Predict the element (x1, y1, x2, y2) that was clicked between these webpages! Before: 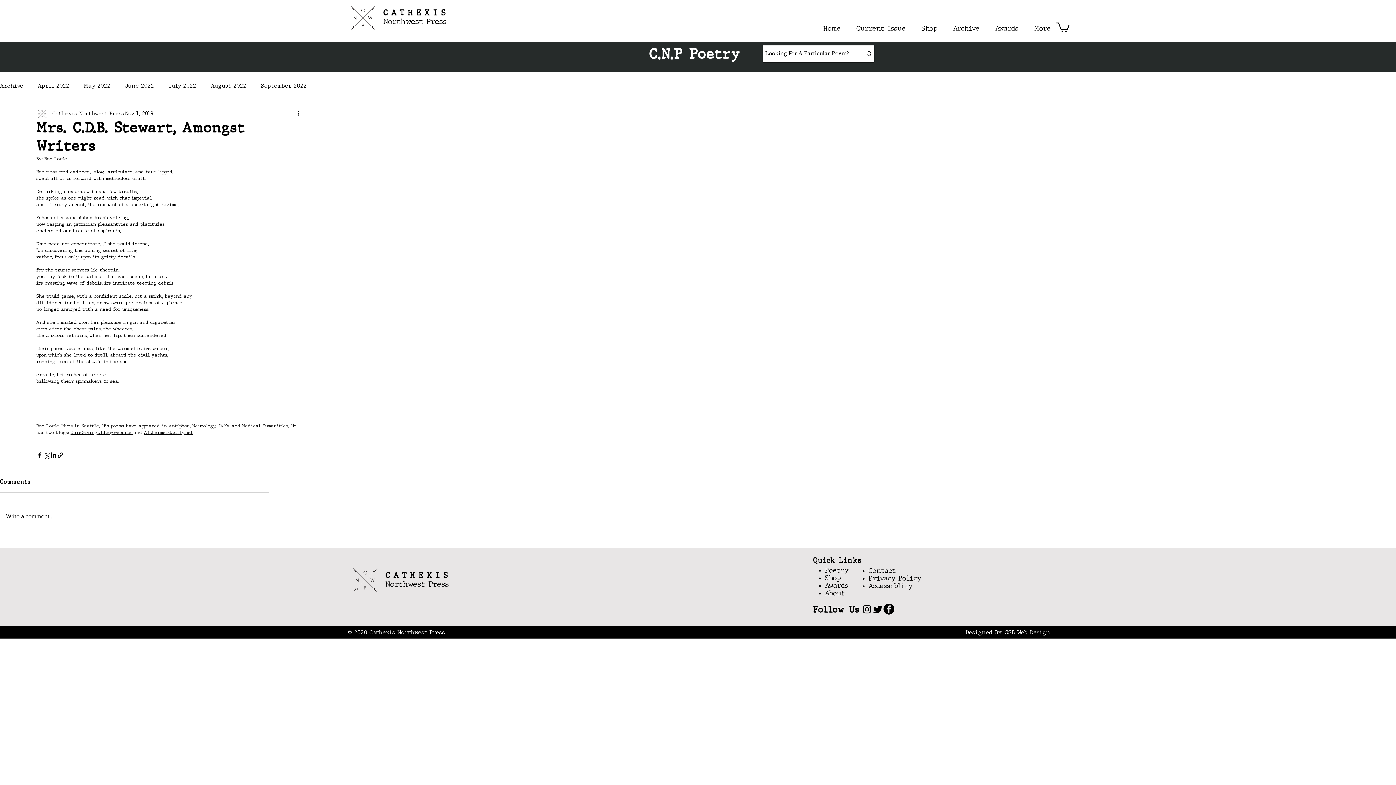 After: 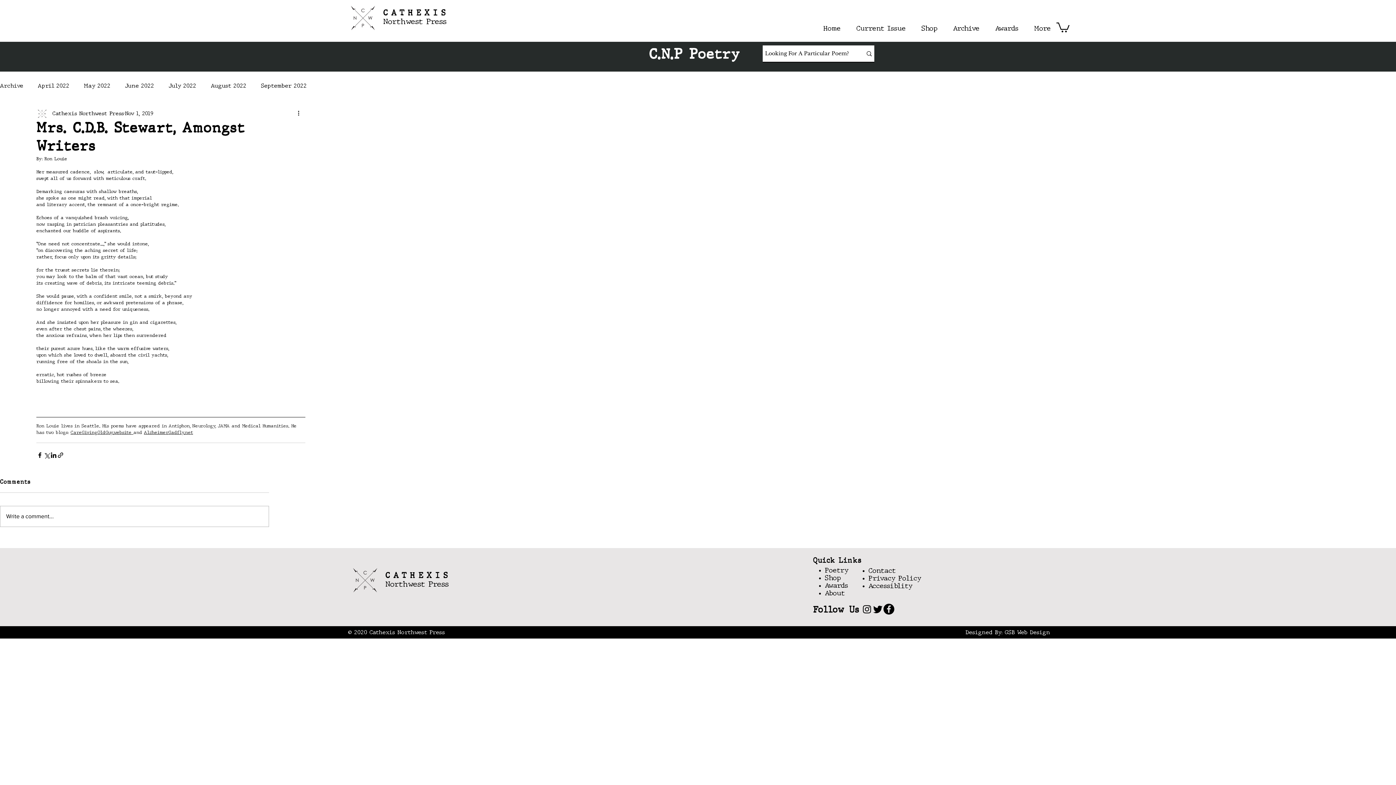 Action: bbox: (861, 604, 872, 614) label: Instagram       